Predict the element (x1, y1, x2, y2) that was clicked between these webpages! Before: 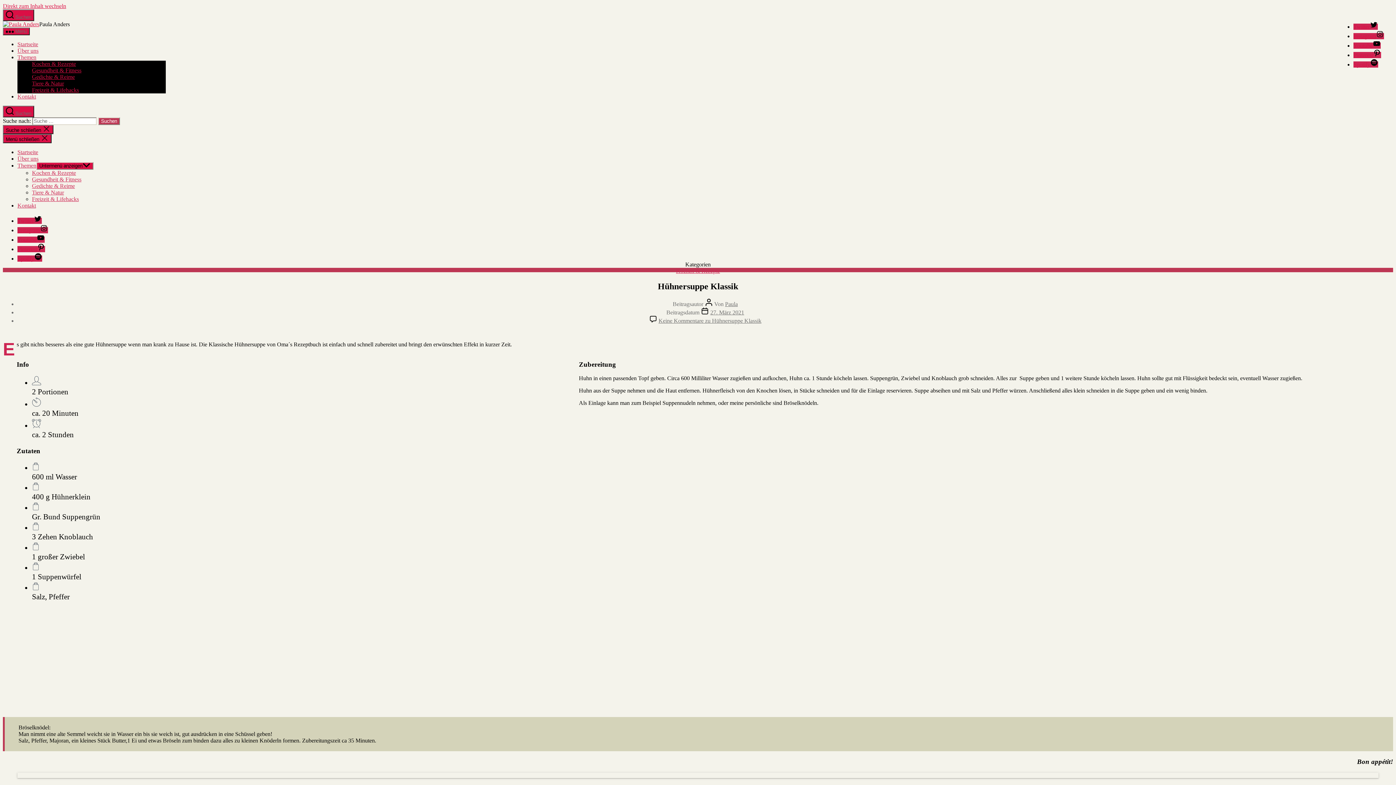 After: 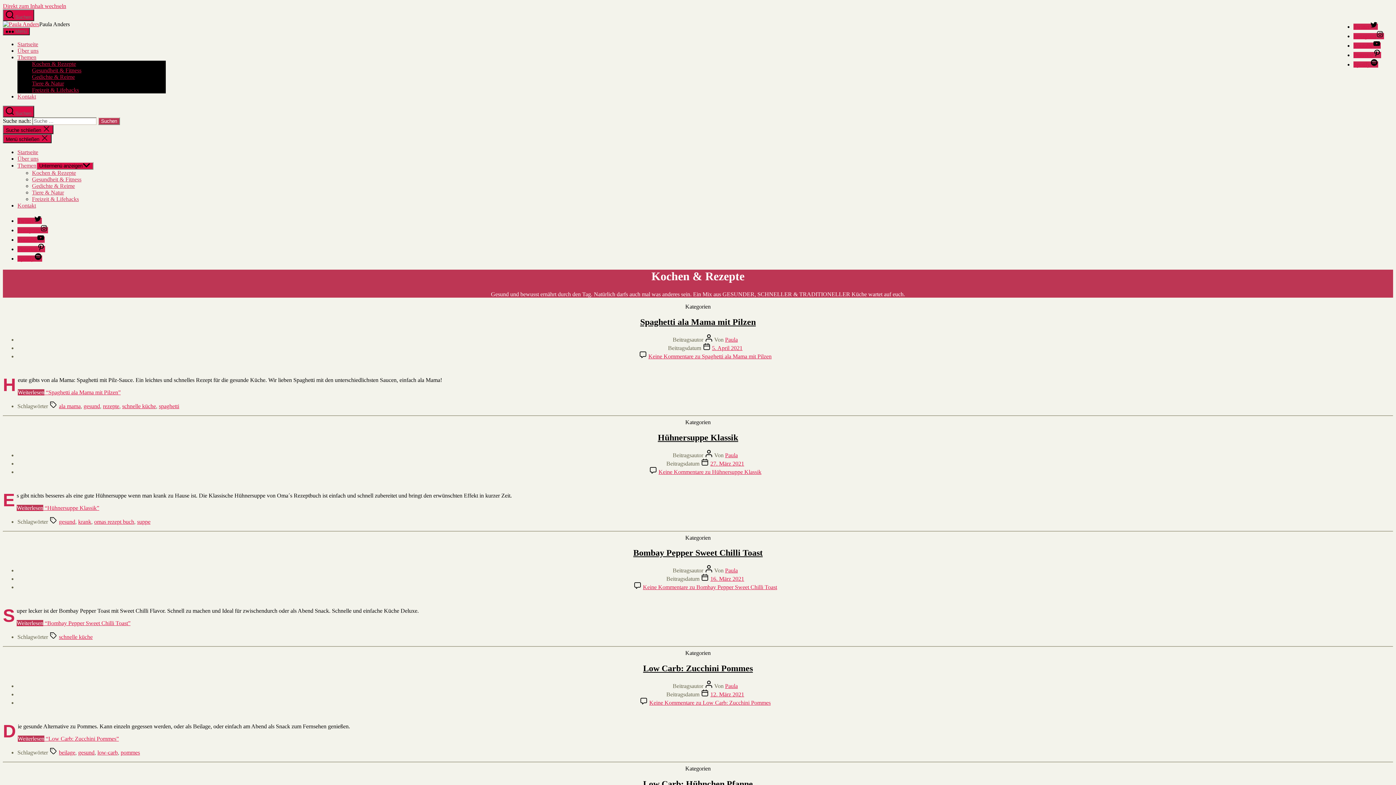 Action: label: Kochen & Rezepte bbox: (676, 268, 720, 274)